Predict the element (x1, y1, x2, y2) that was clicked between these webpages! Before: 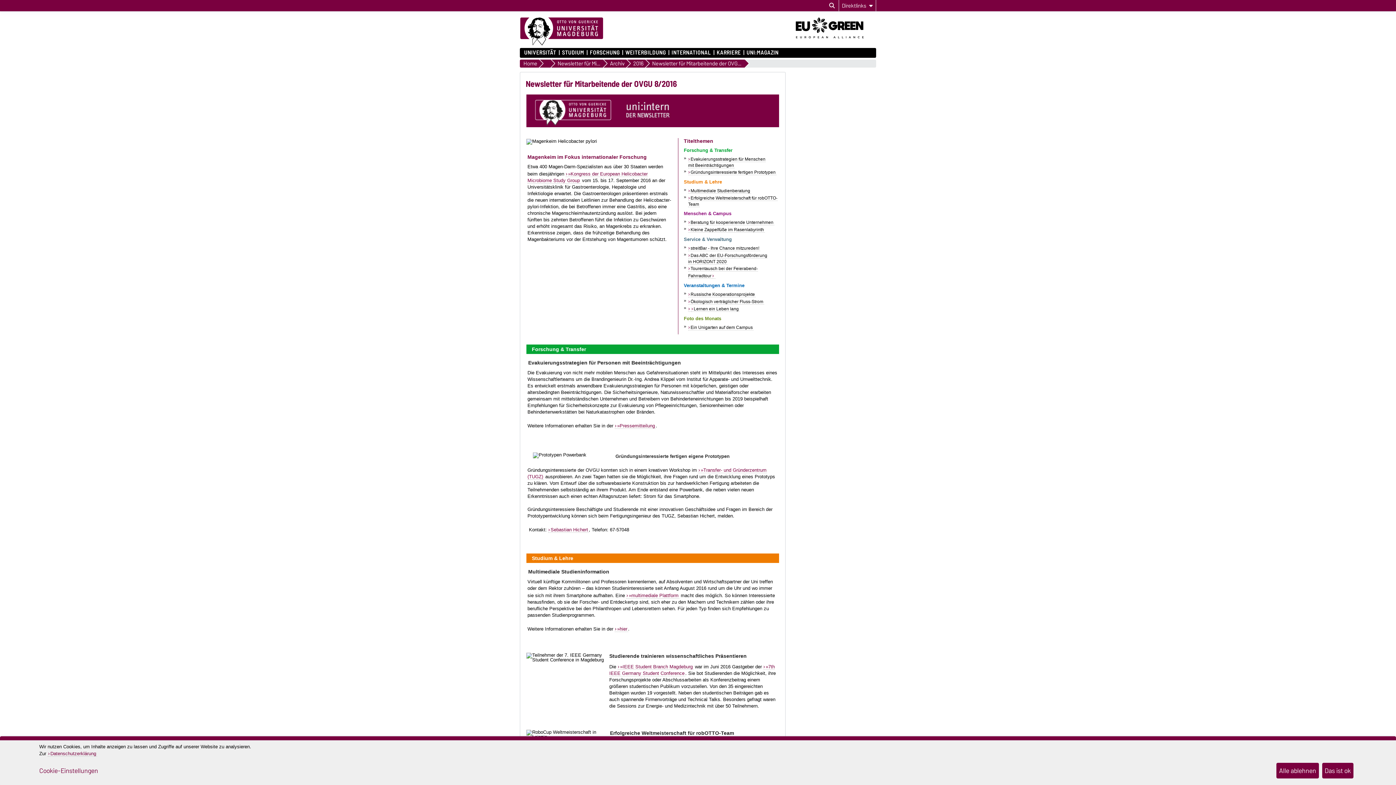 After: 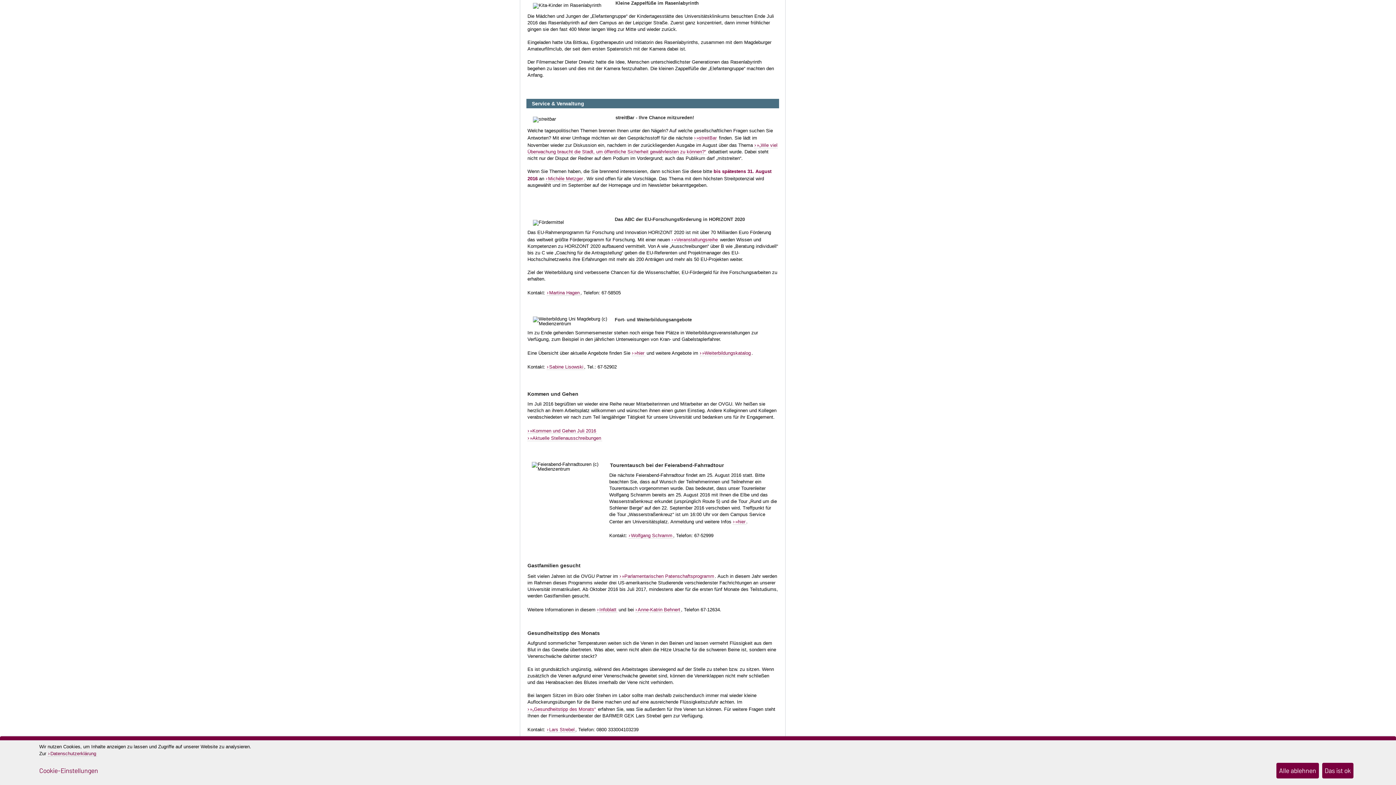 Action: bbox: (688, 227, 764, 232) label: Kleine Zappelfüße im Rasenlabyrinth